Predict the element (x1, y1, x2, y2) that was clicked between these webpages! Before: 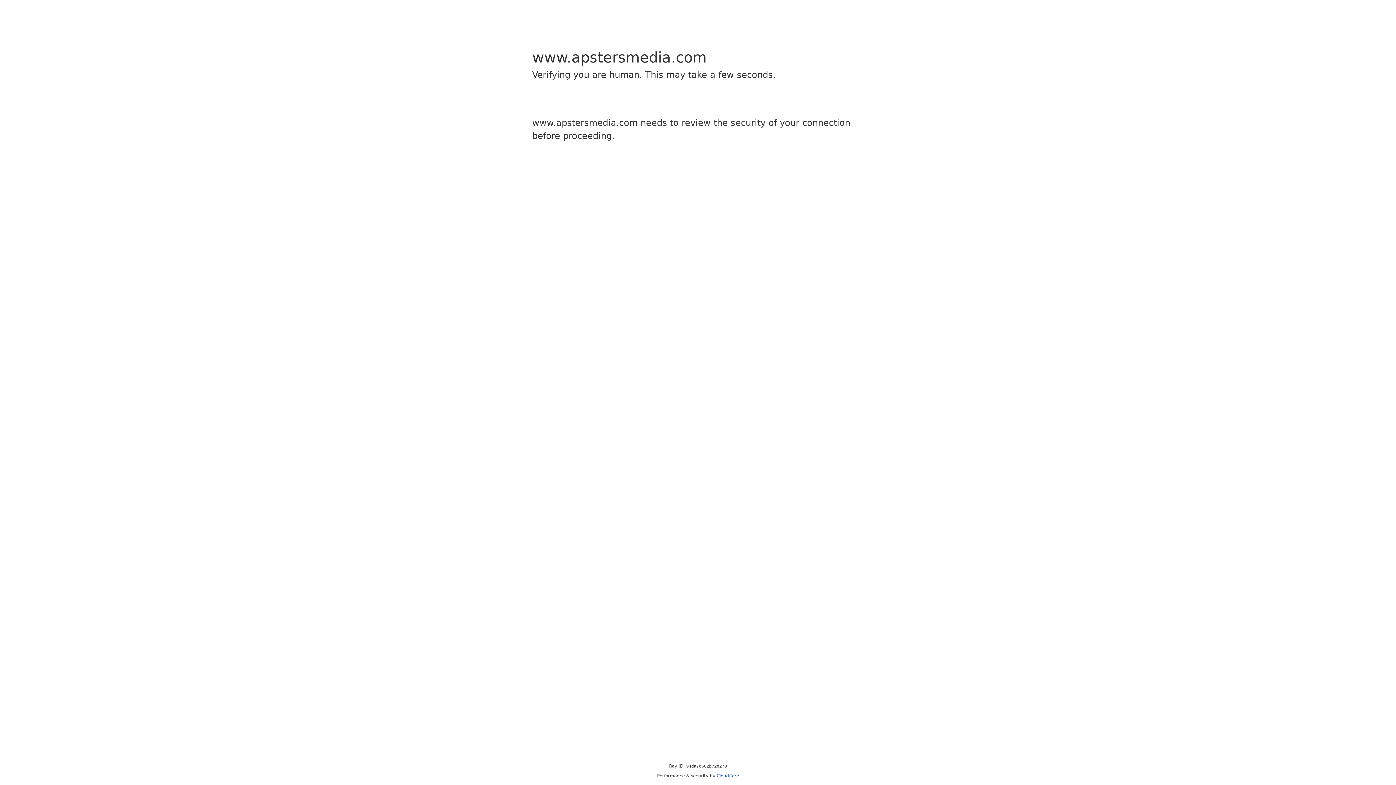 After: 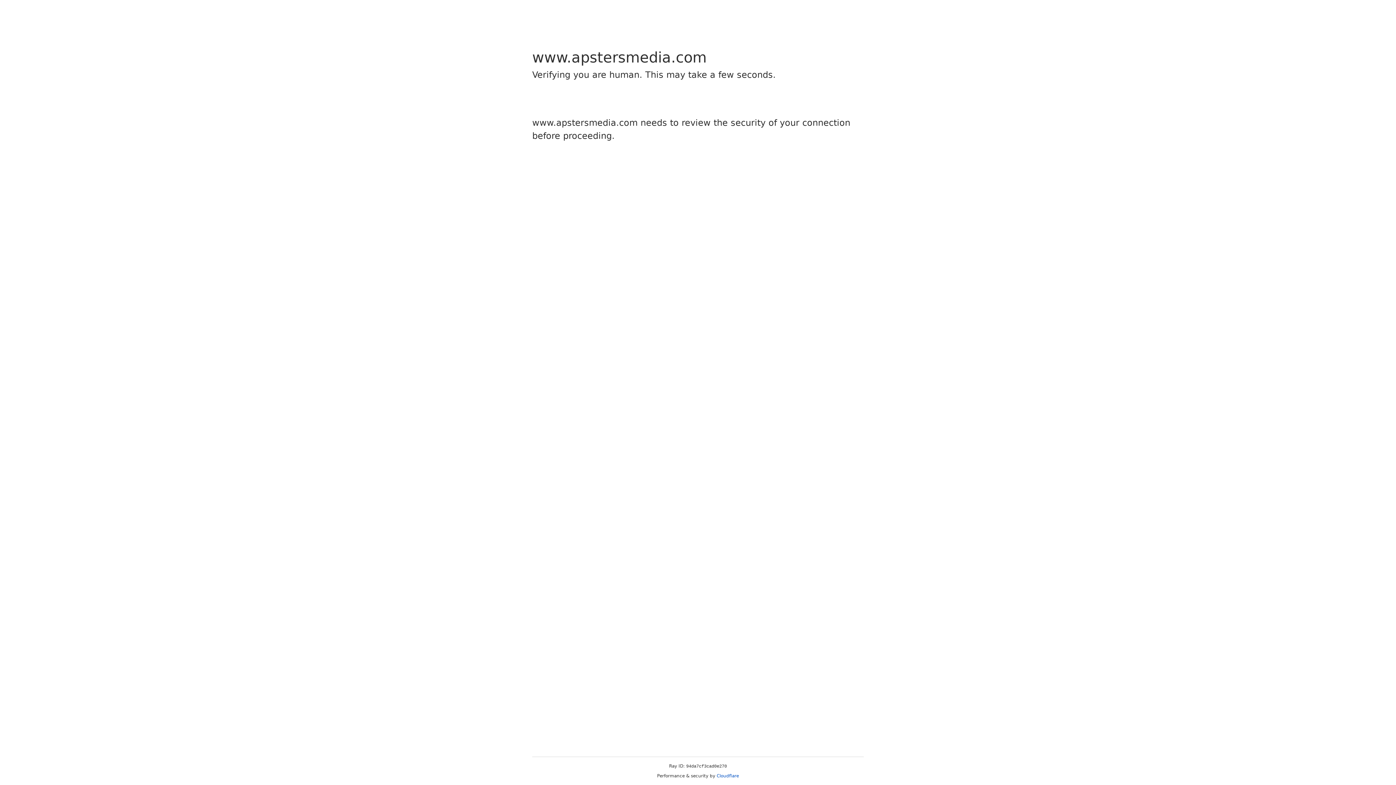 Action: label: Cloudflare bbox: (716, 773, 739, 778)